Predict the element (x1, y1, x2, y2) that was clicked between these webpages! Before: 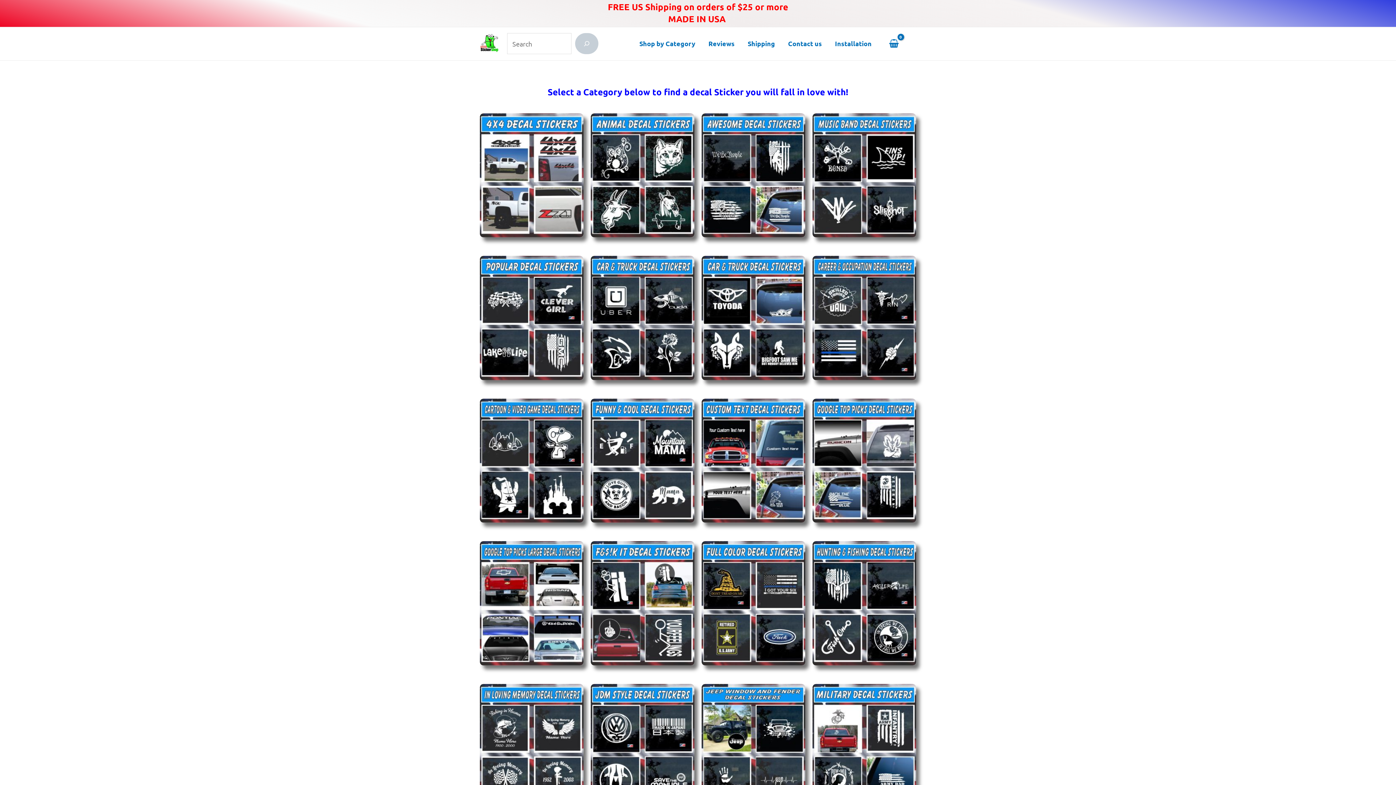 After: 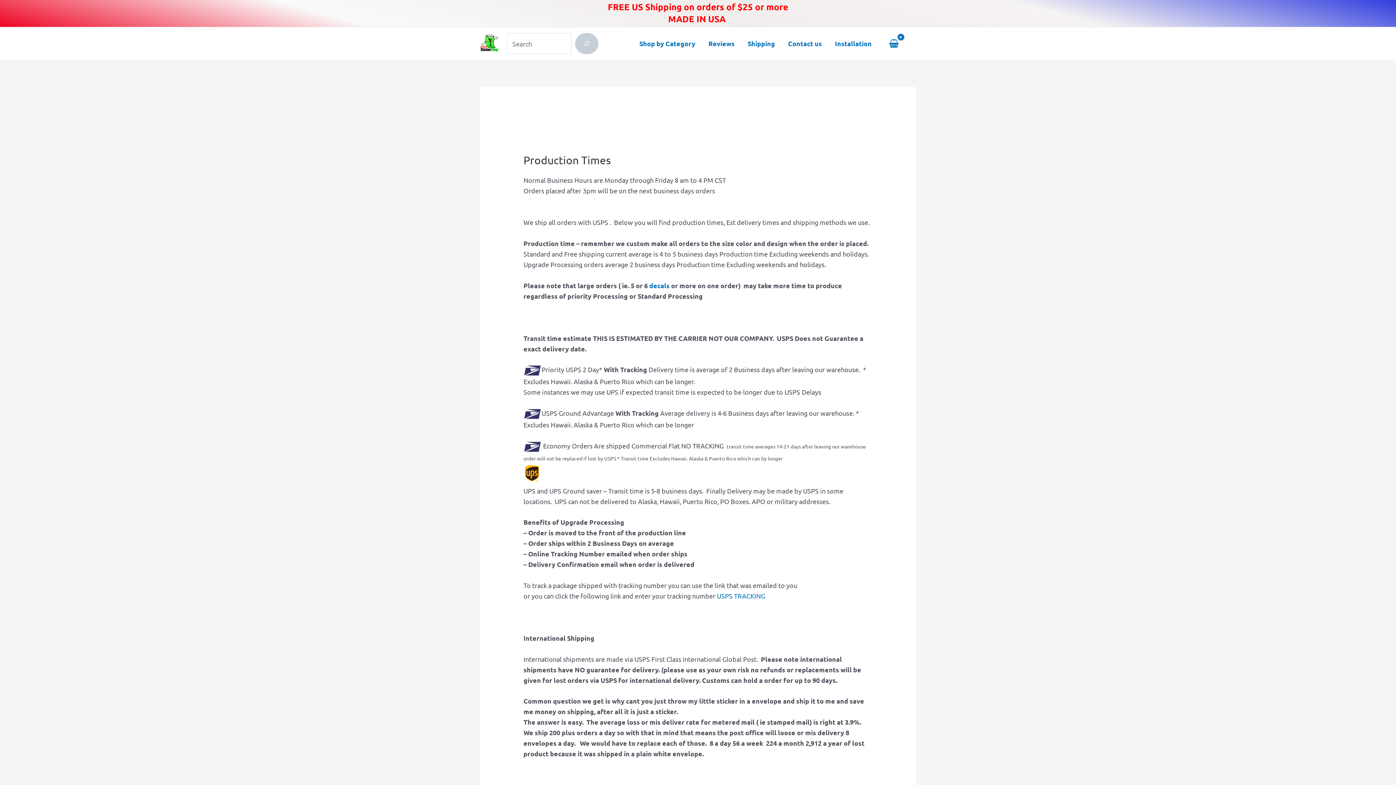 Action: label: Shipping bbox: (741, 27, 781, 60)